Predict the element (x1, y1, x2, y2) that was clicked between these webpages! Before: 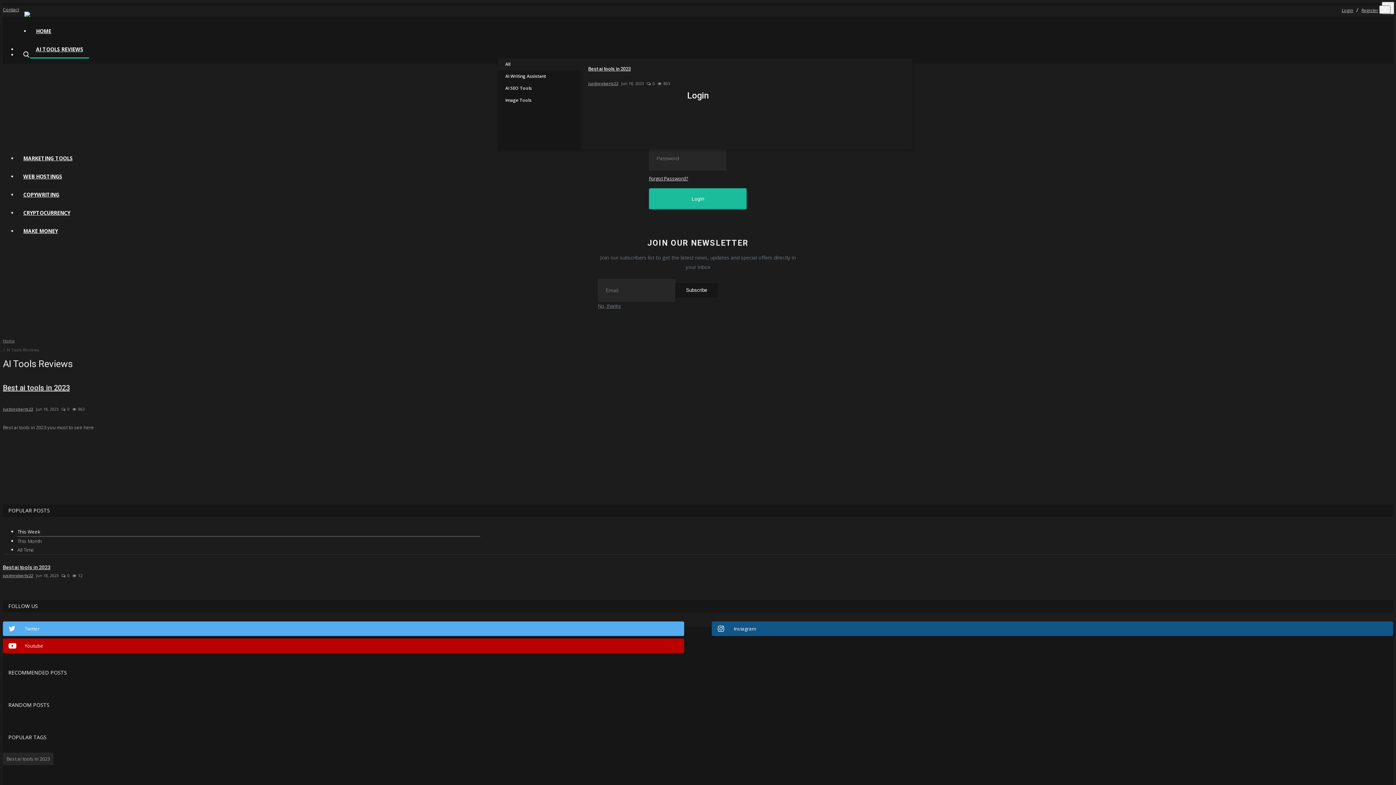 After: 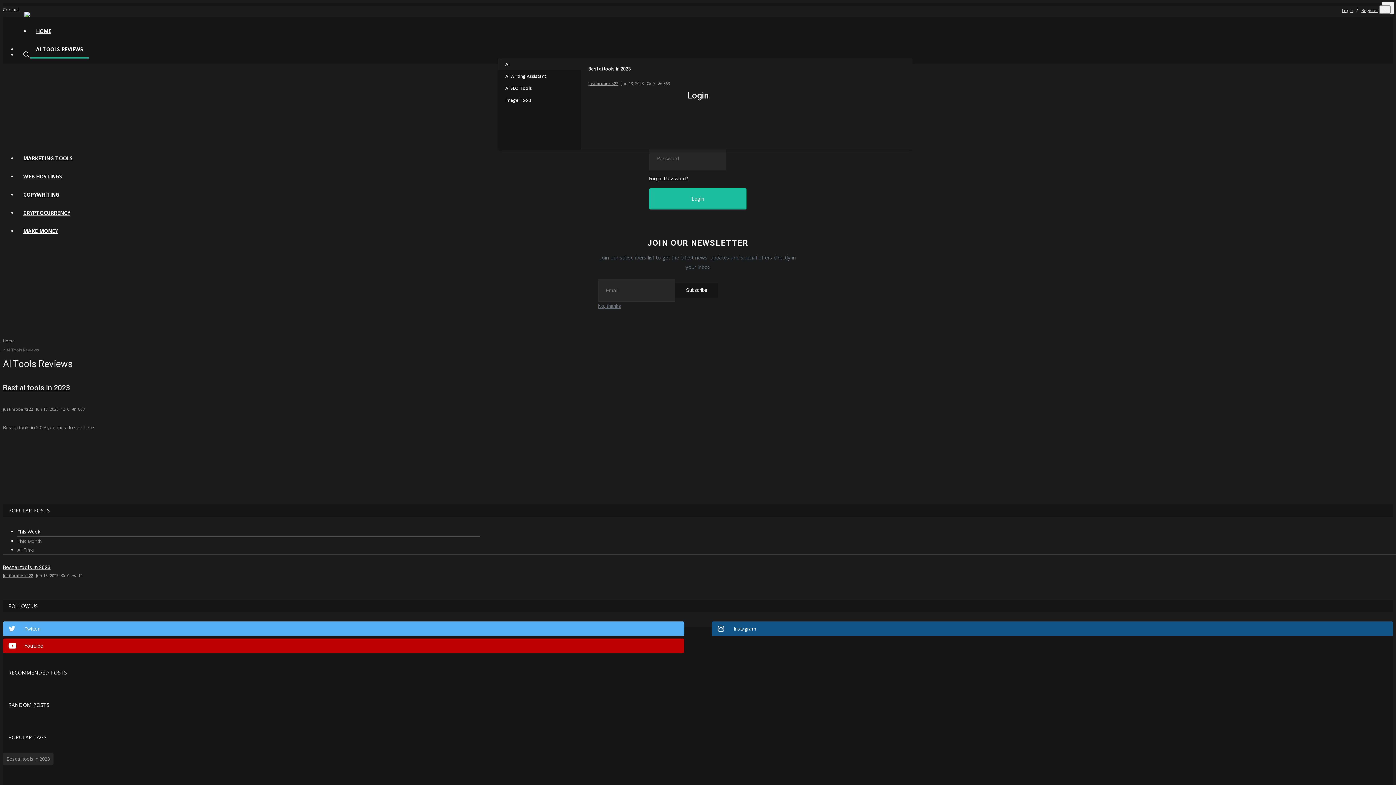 Action: bbox: (17, 528, 40, 538) label: This Week